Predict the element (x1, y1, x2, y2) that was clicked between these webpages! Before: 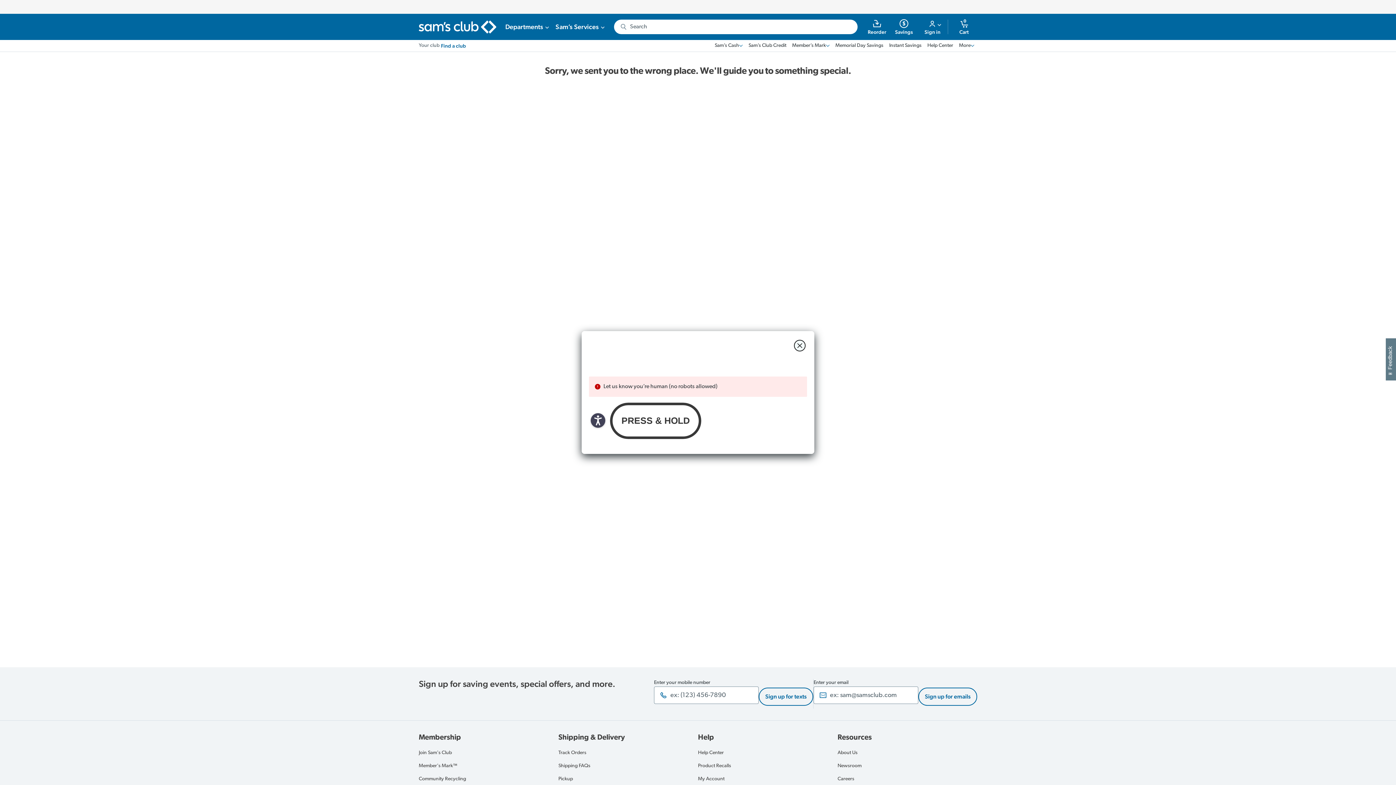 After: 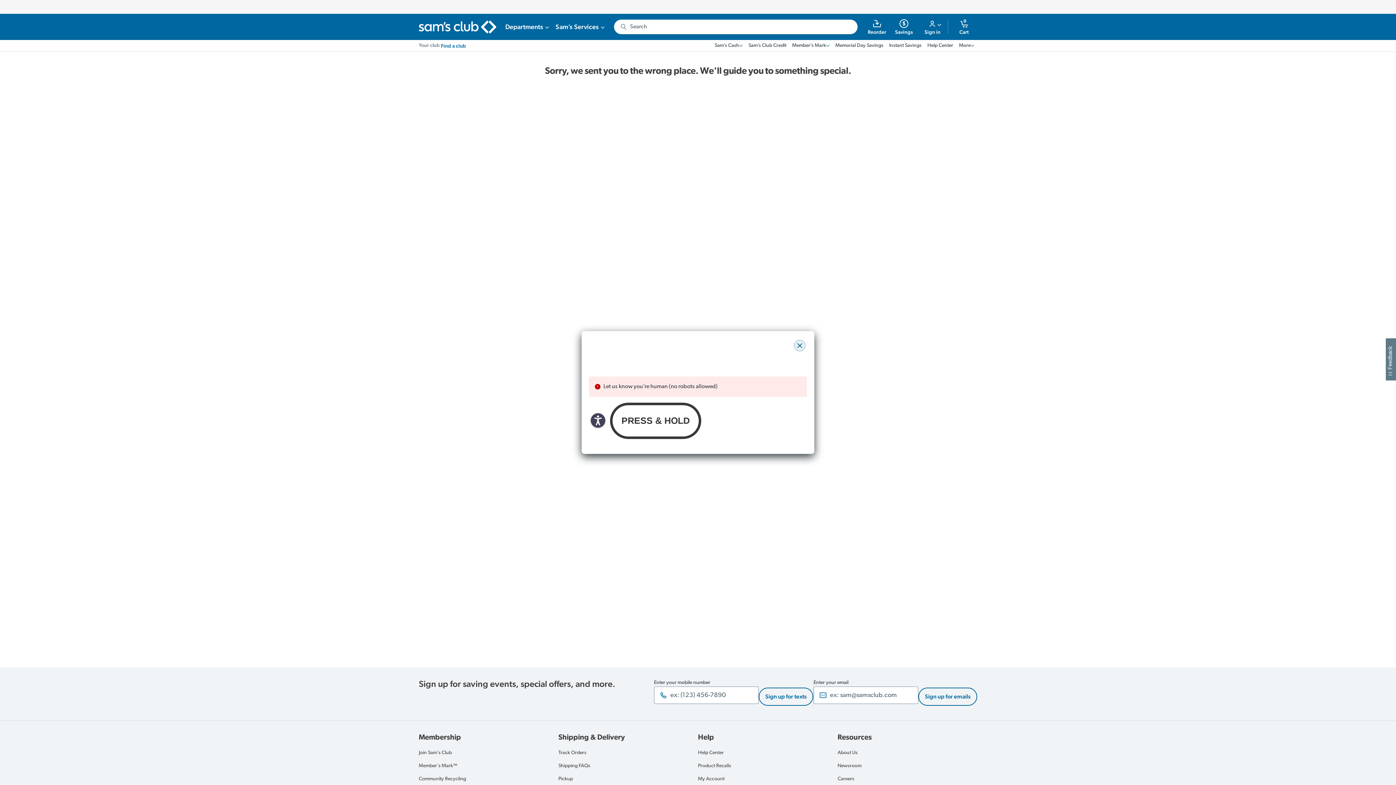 Action: label: close modal bbox: (794, 340, 805, 351)